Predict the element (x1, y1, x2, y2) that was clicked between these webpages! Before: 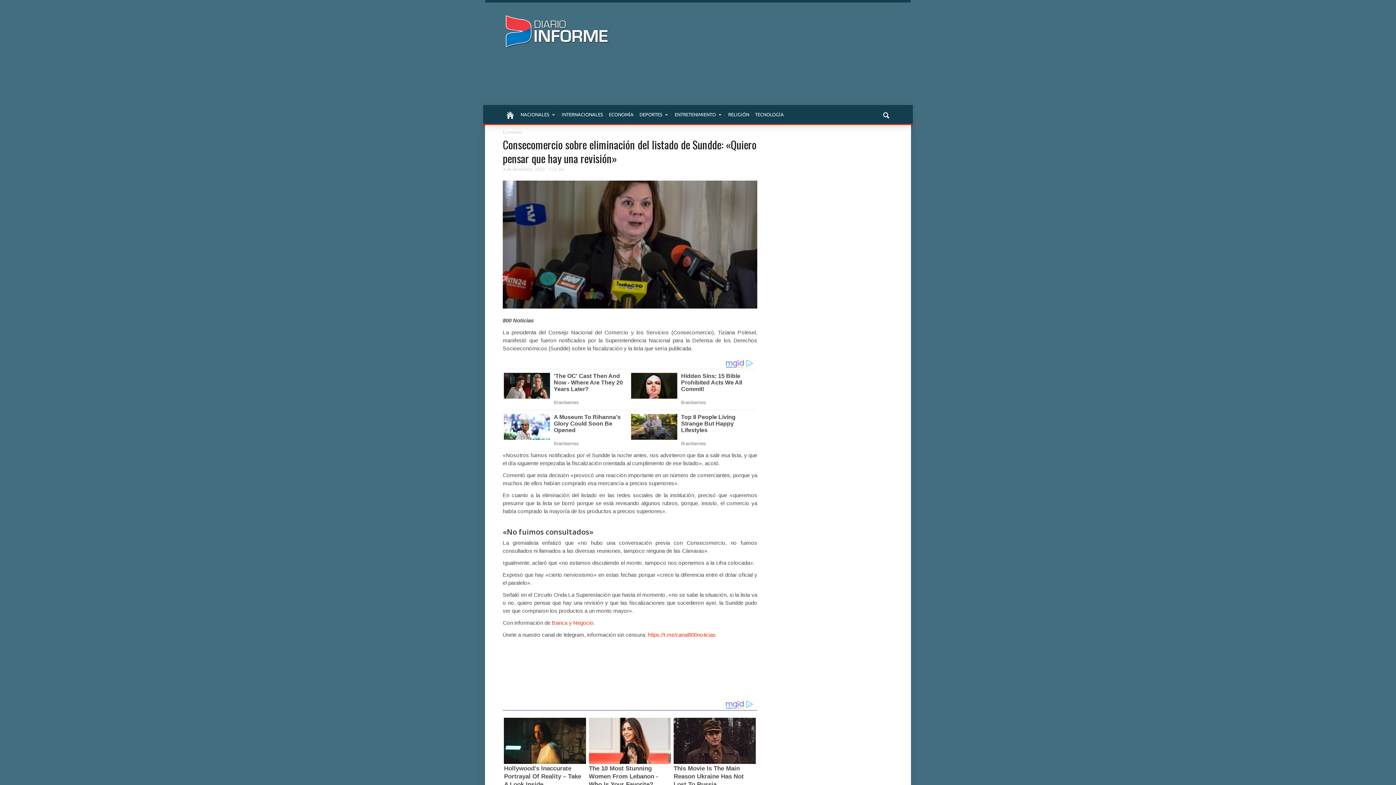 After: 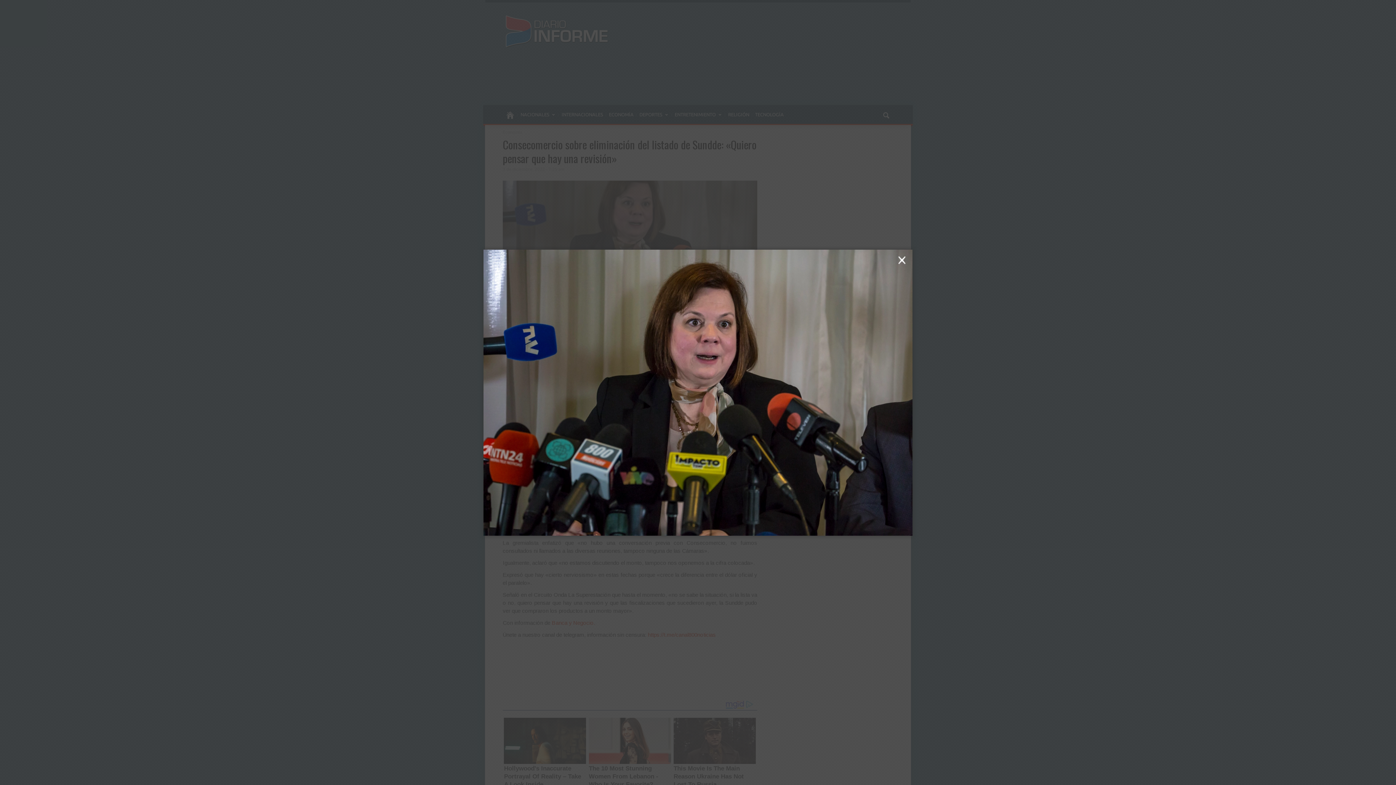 Action: bbox: (502, 241, 757, 247)